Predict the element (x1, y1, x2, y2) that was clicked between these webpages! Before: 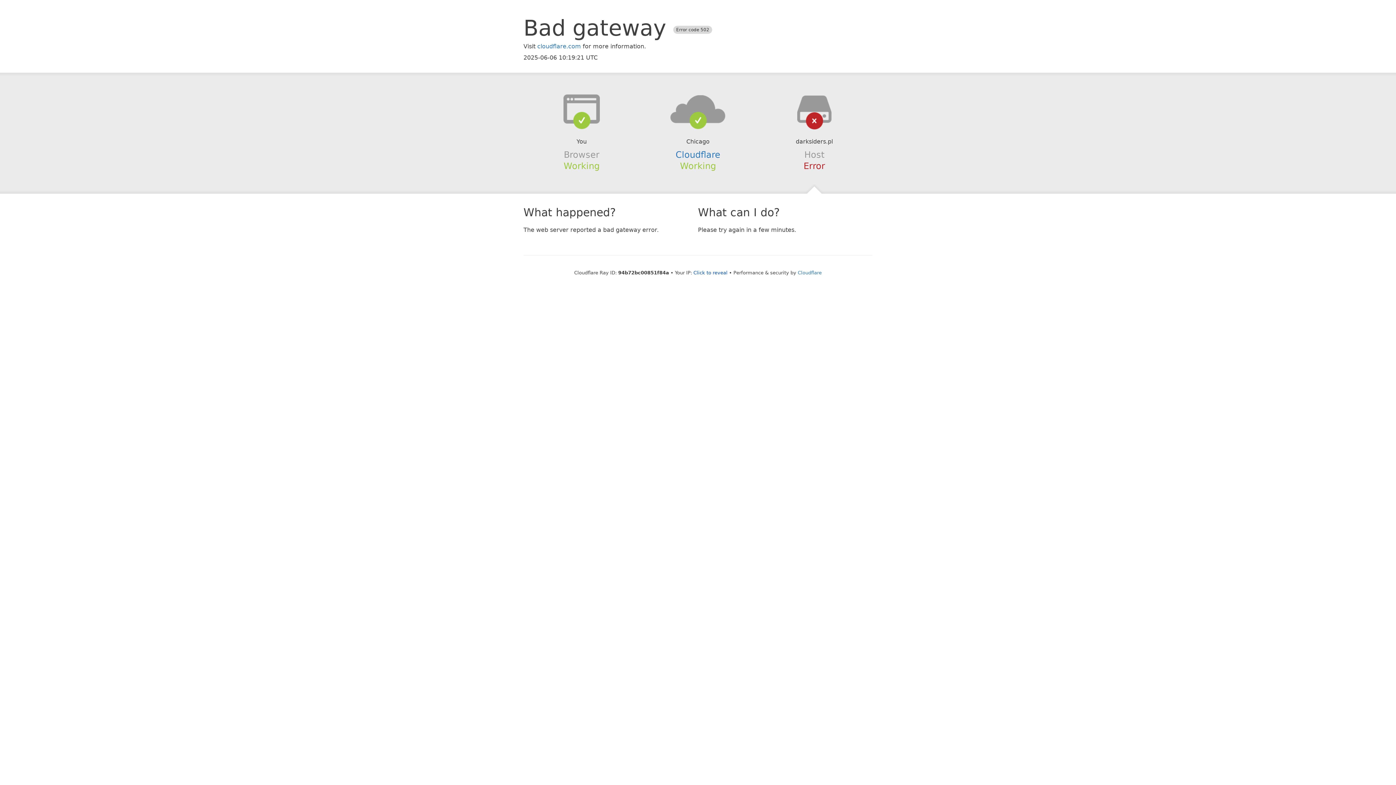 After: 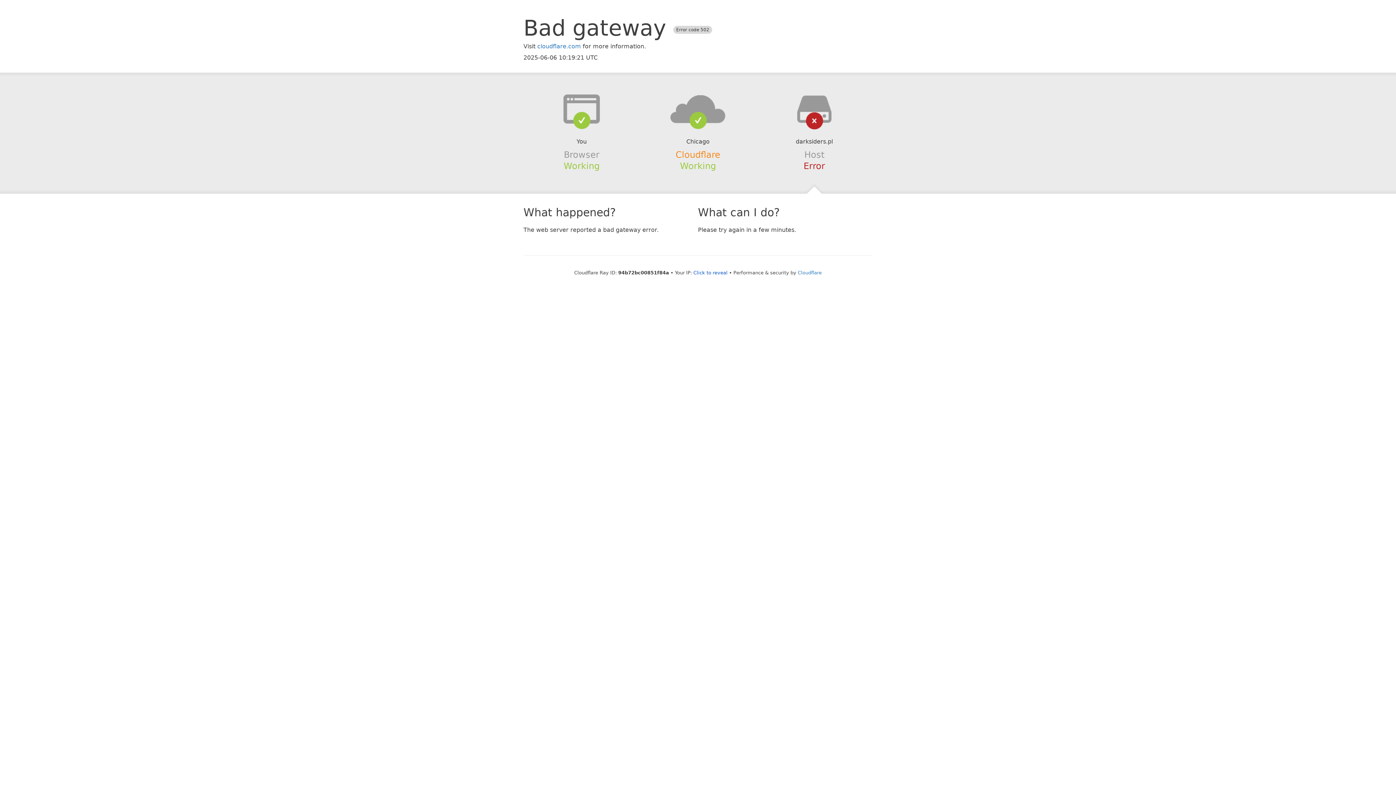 Action: label: Cloudflare bbox: (675, 149, 720, 159)